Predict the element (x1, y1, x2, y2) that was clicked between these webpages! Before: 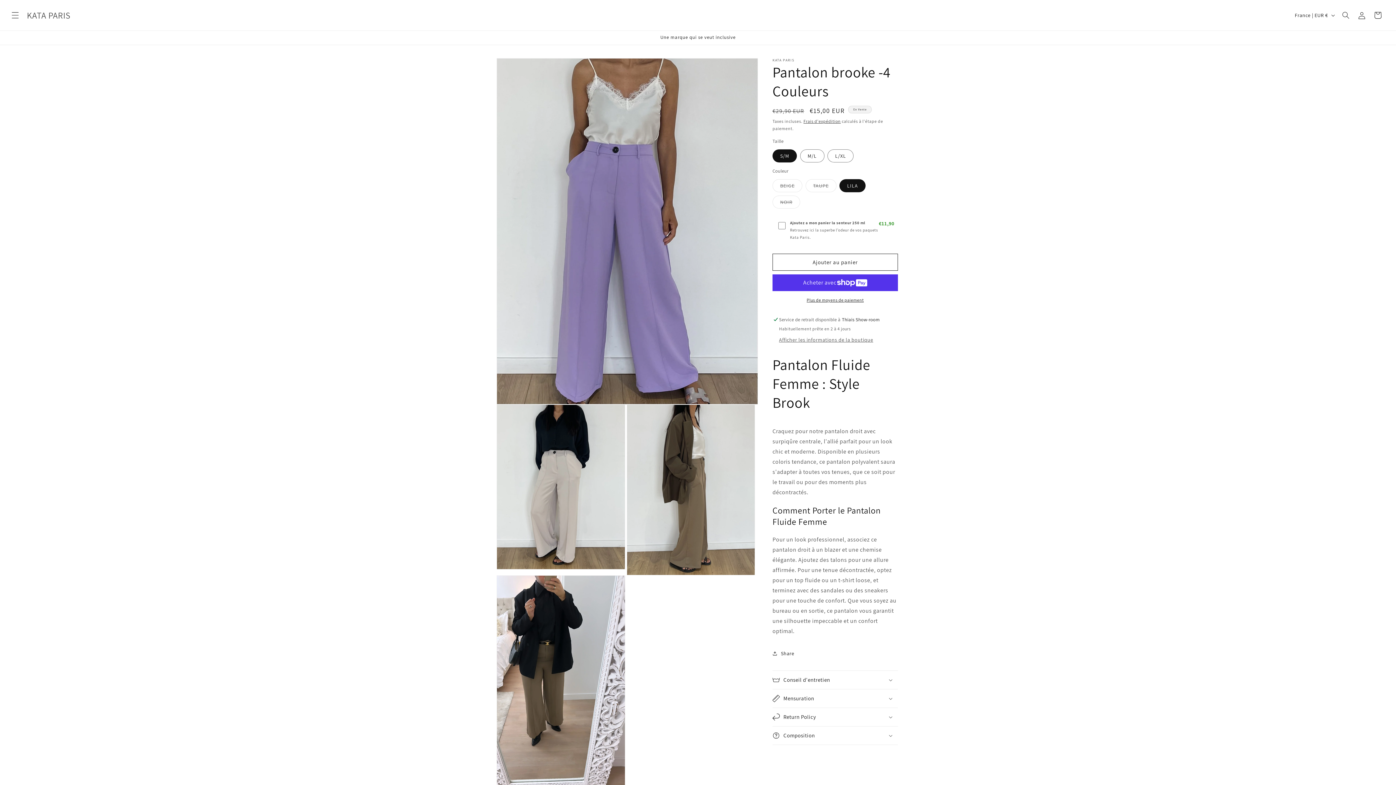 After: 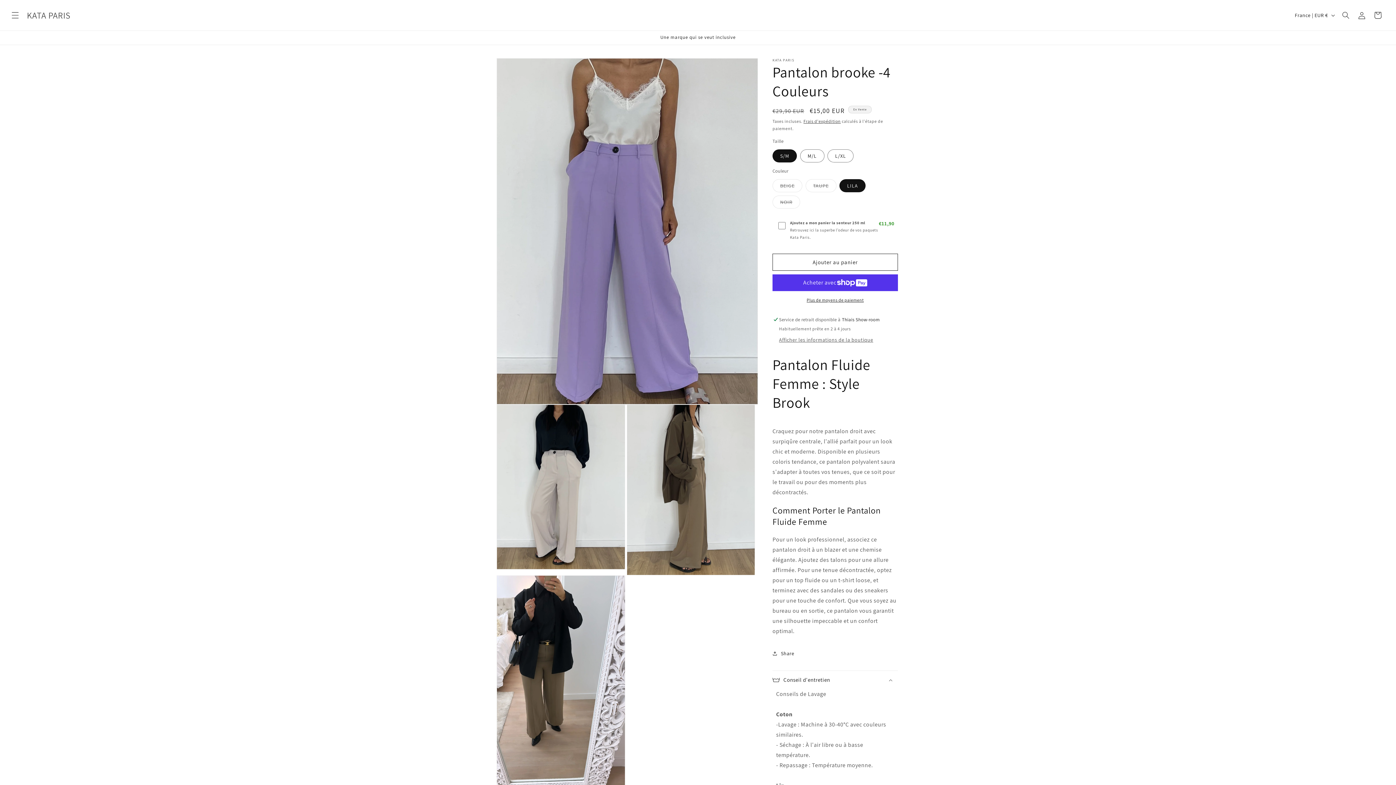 Action: bbox: (772, 671, 898, 689) label: Conseil d'entretien